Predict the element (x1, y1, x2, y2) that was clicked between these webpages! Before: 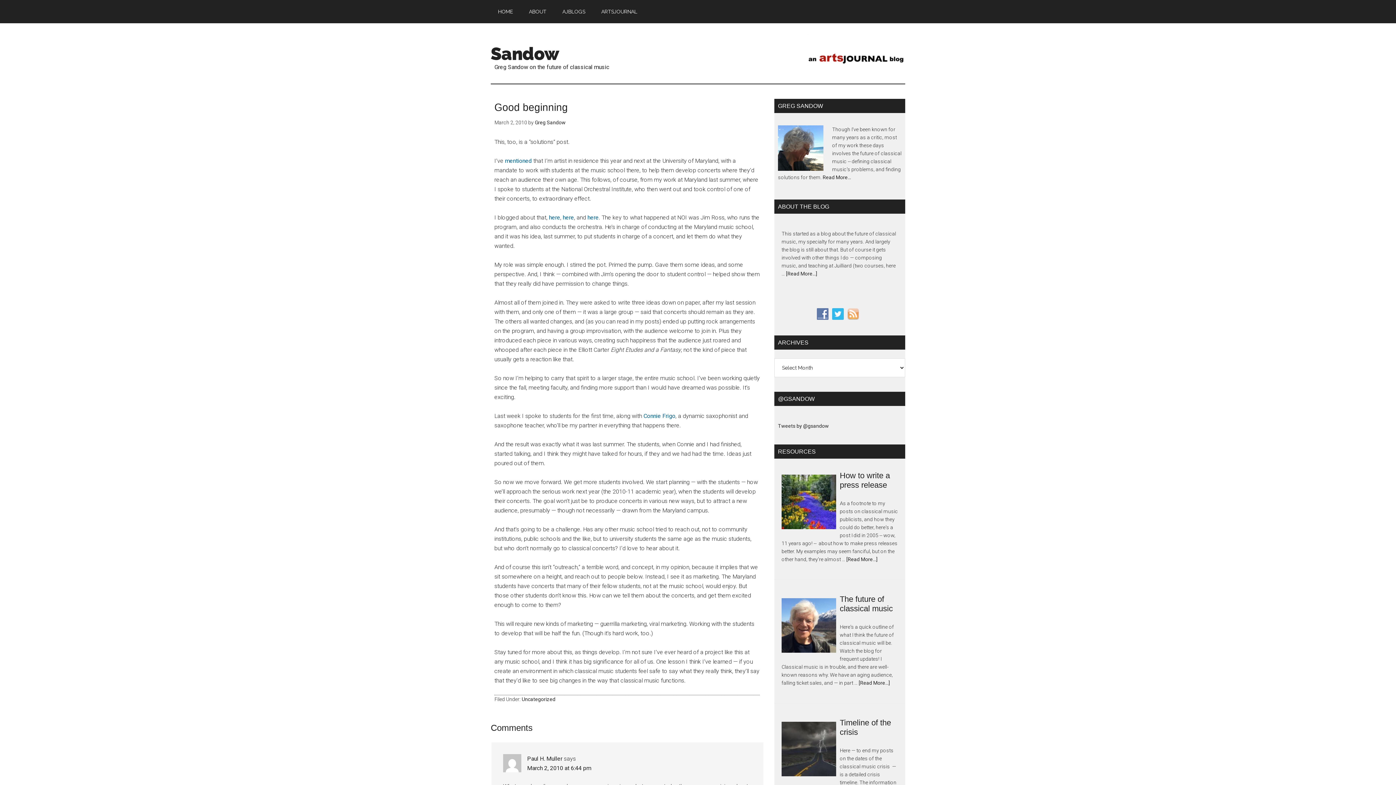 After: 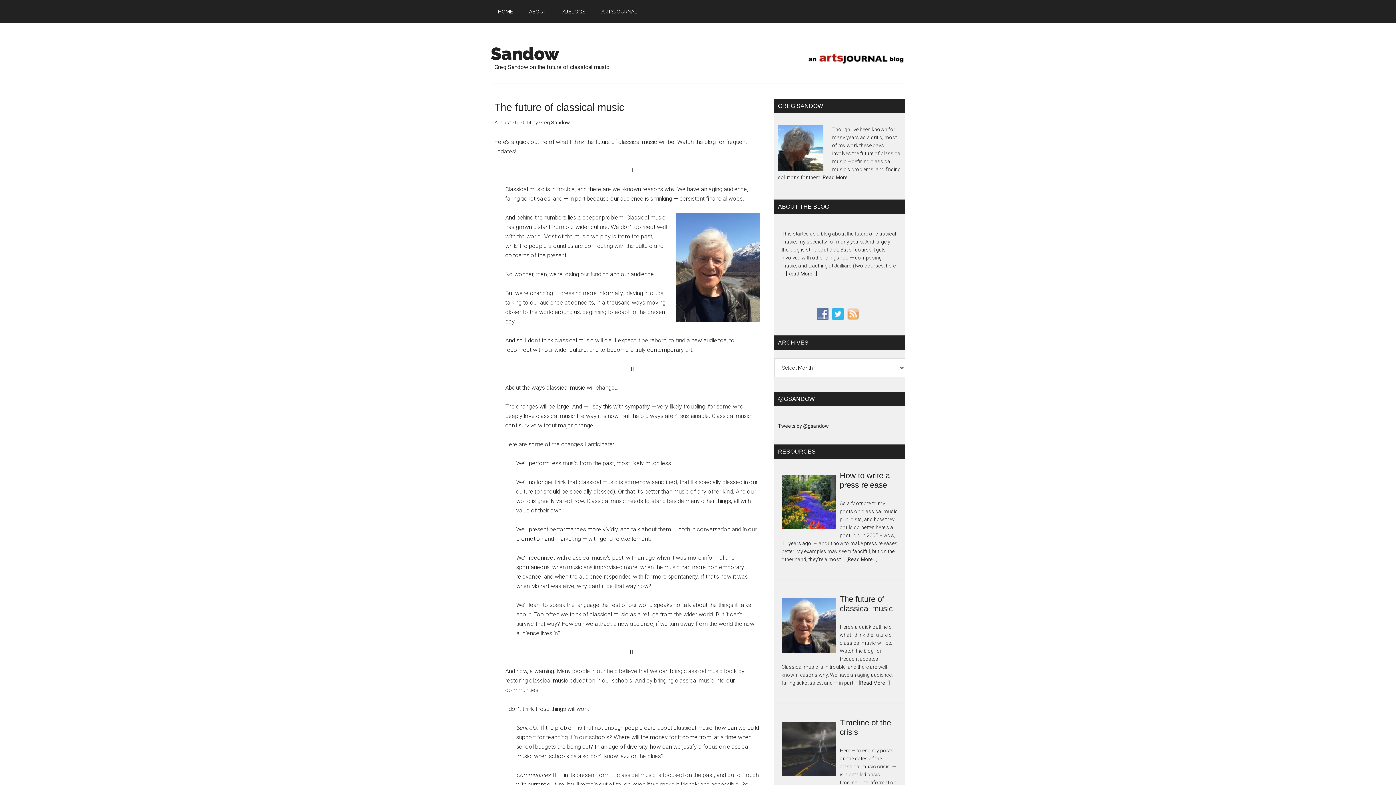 Action: bbox: (840, 594, 893, 613) label: The future of classical music